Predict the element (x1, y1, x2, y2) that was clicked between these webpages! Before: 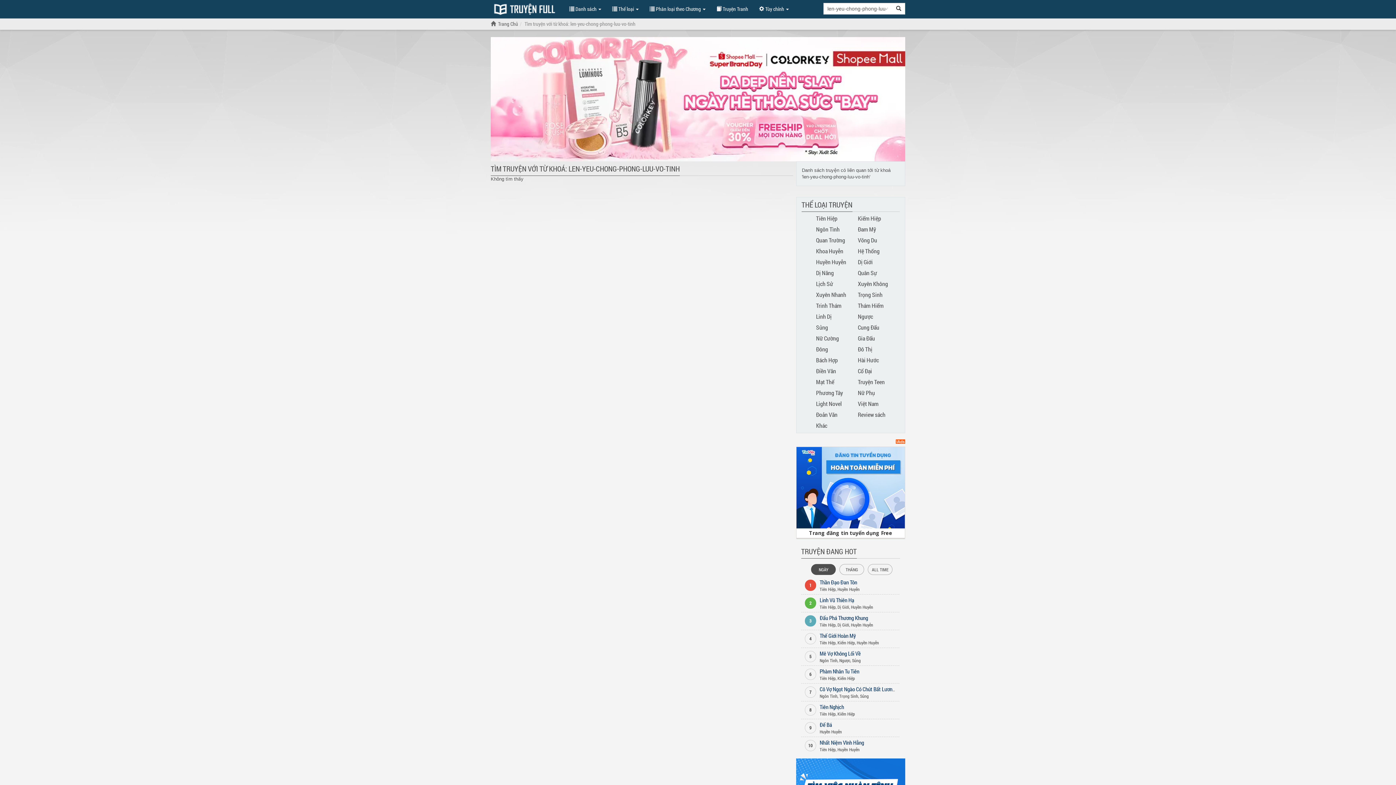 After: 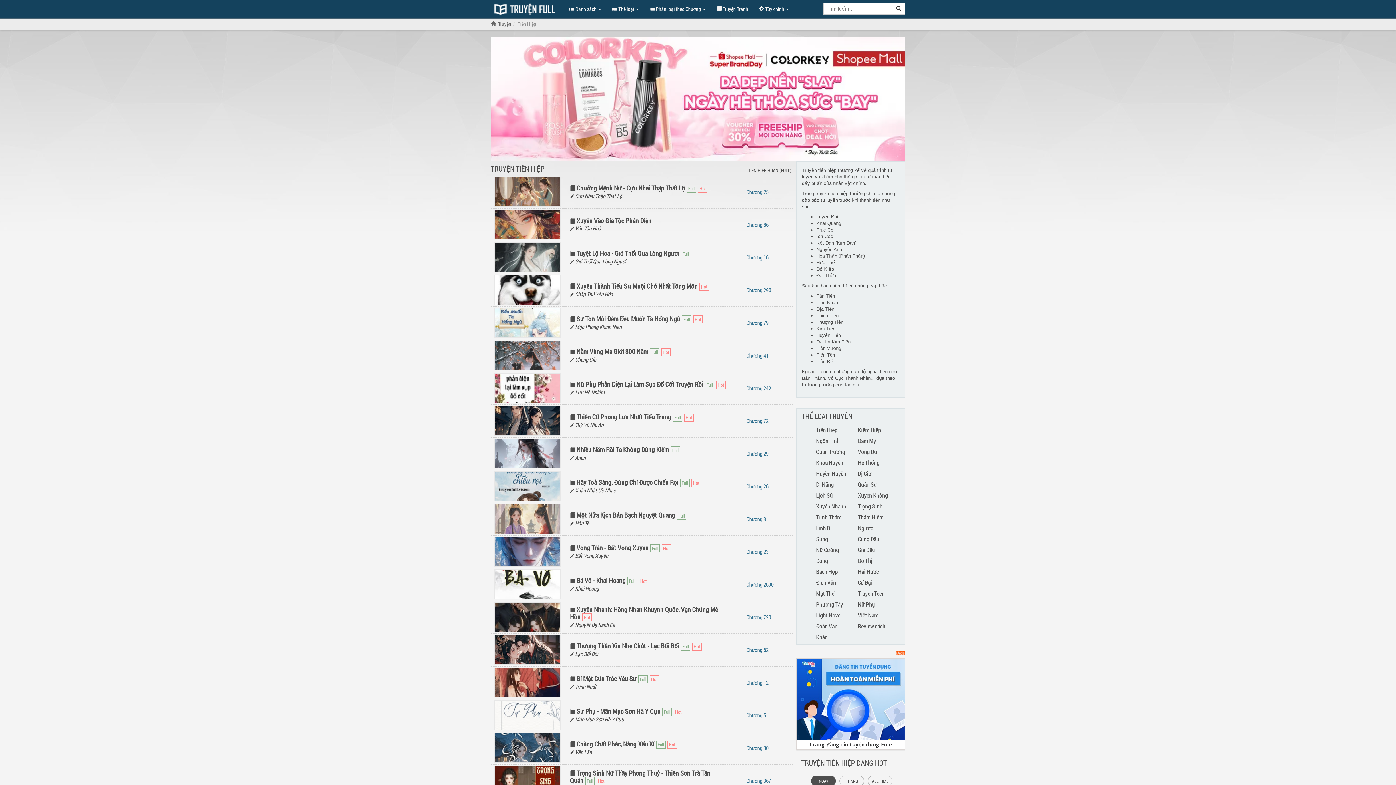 Action: bbox: (819, 675, 835, 681) label: Tiên Hiệp